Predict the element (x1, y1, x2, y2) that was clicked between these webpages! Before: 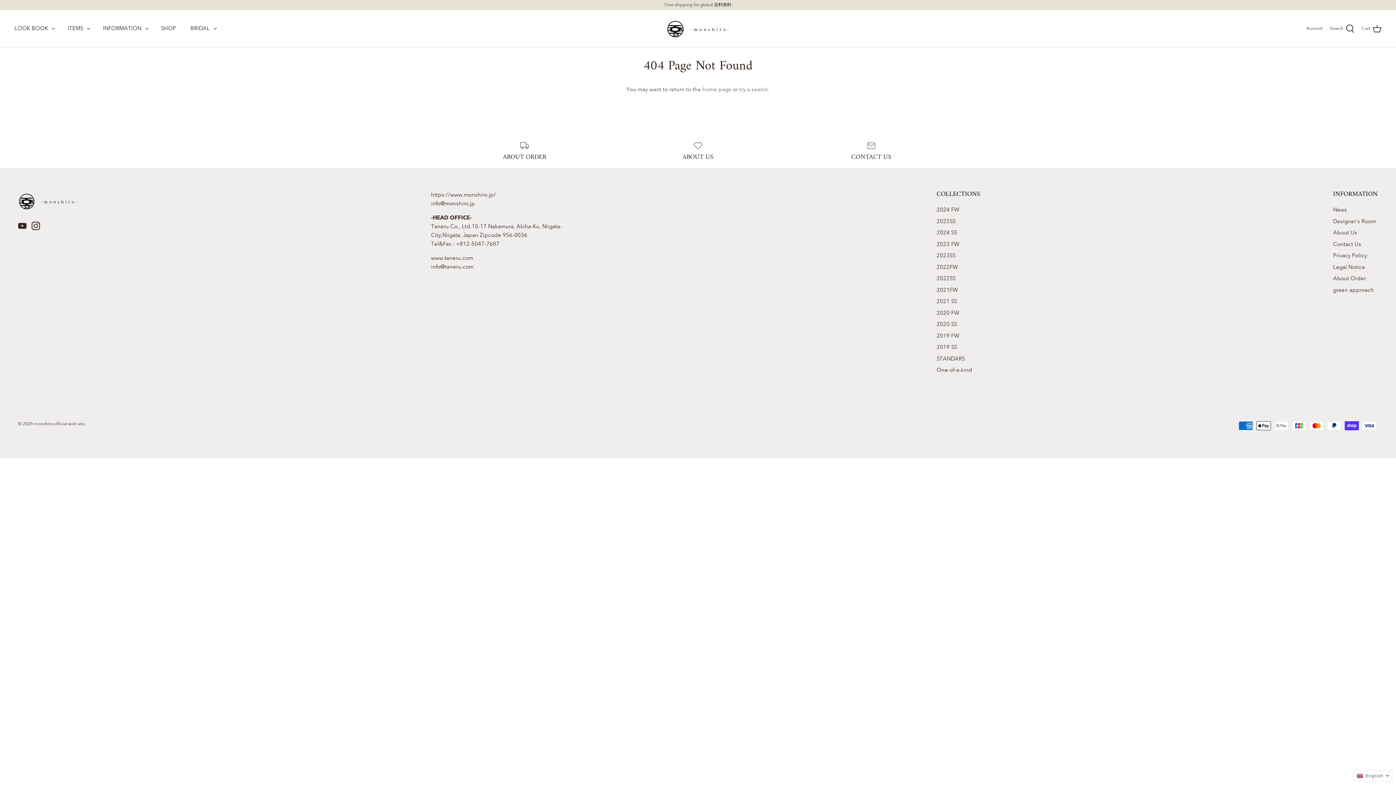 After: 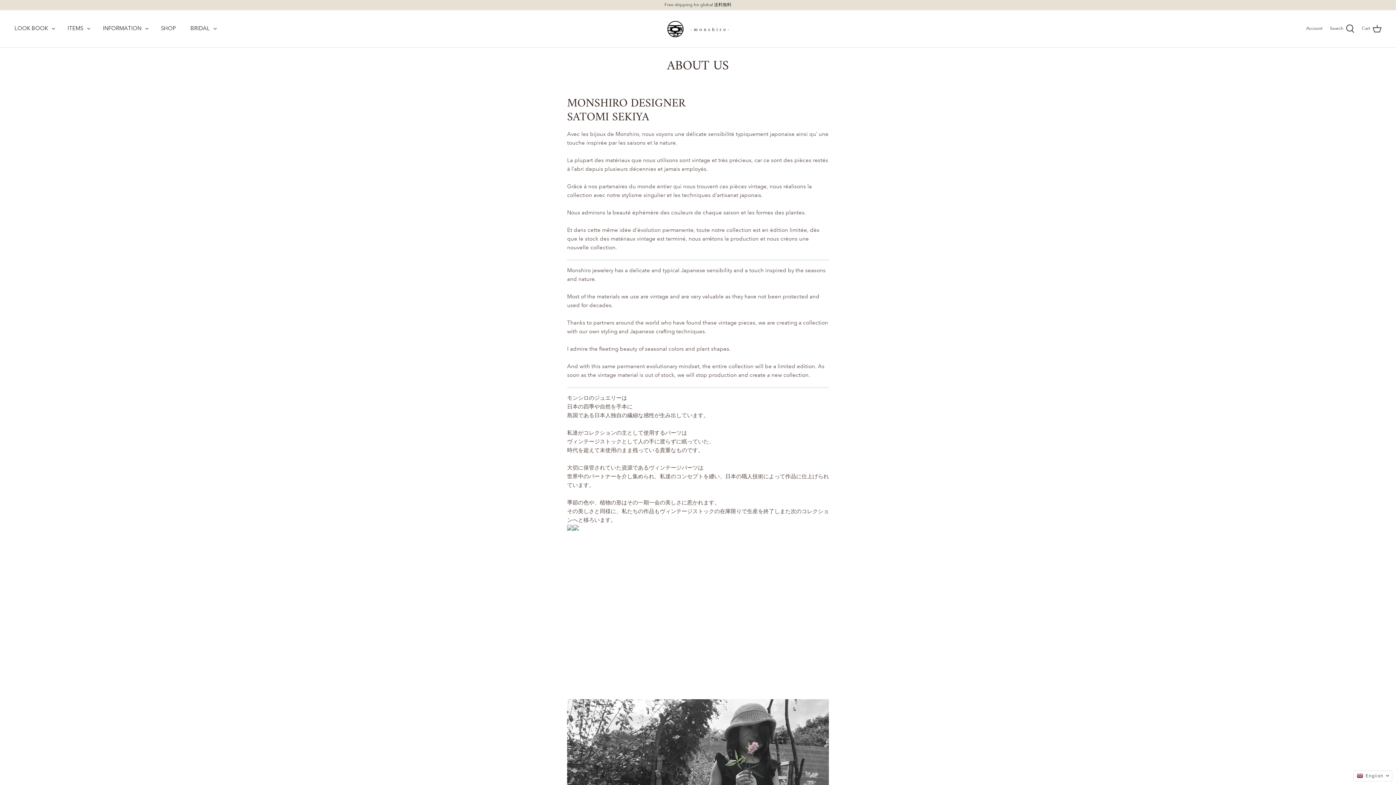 Action: label: ABOUT US bbox: (616, 141, 779, 161)